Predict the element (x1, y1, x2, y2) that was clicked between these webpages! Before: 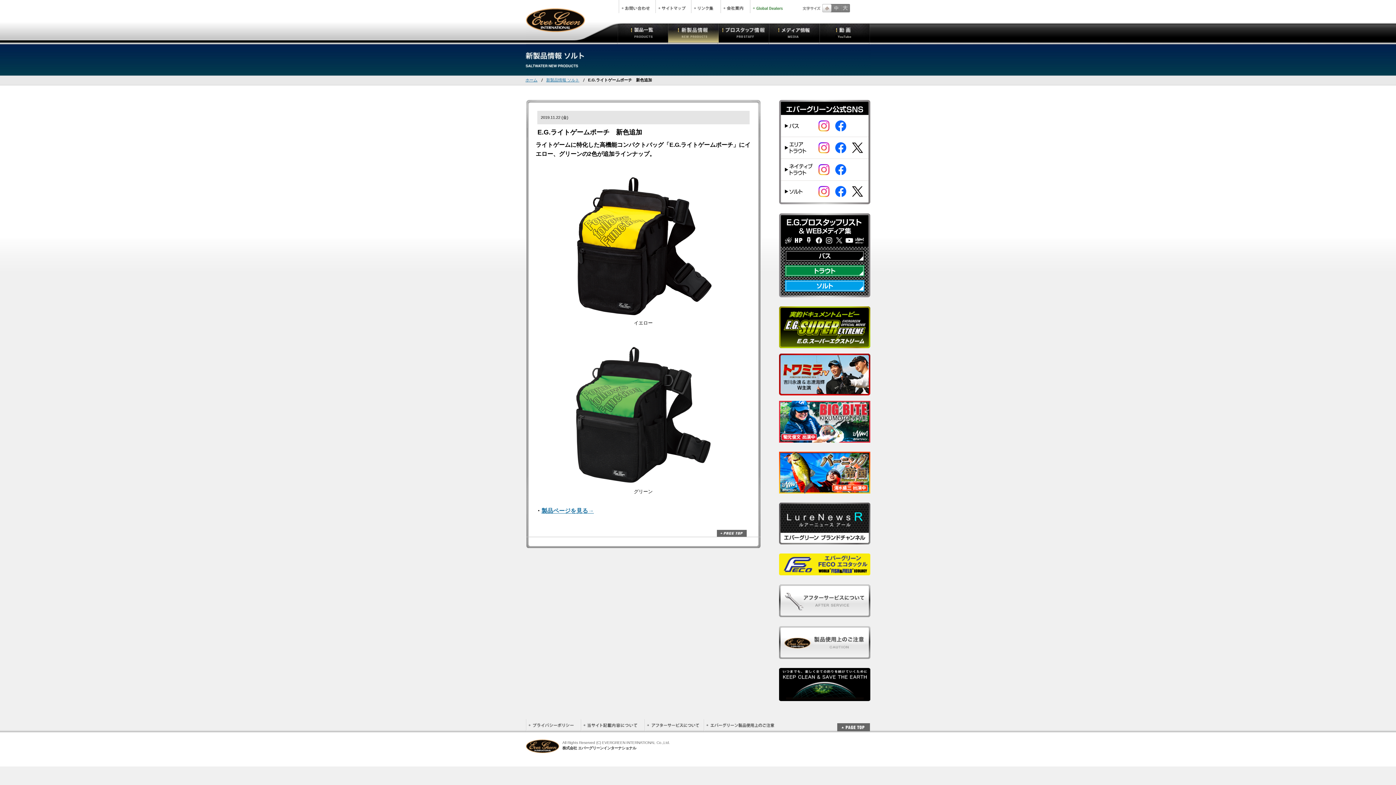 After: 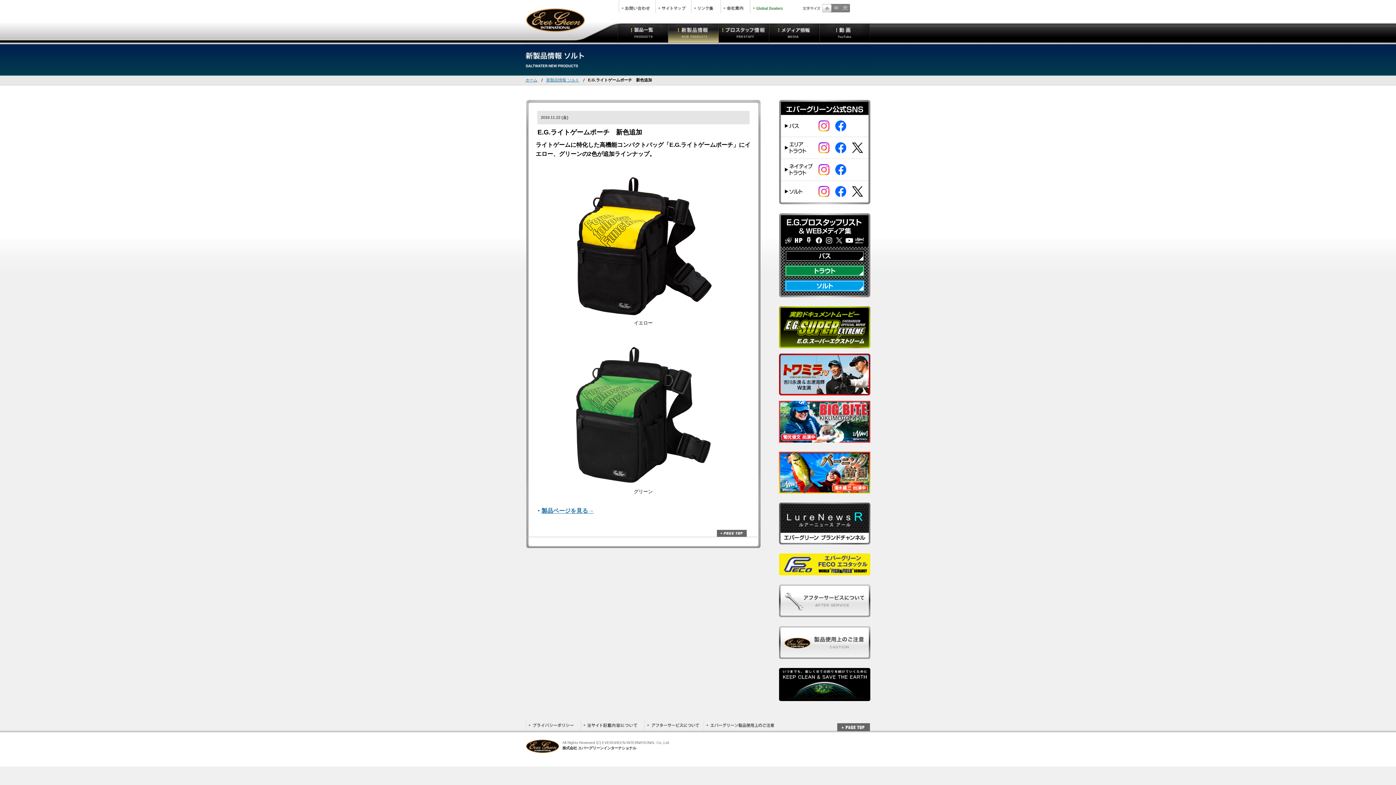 Action: bbox: (779, 389, 870, 394)